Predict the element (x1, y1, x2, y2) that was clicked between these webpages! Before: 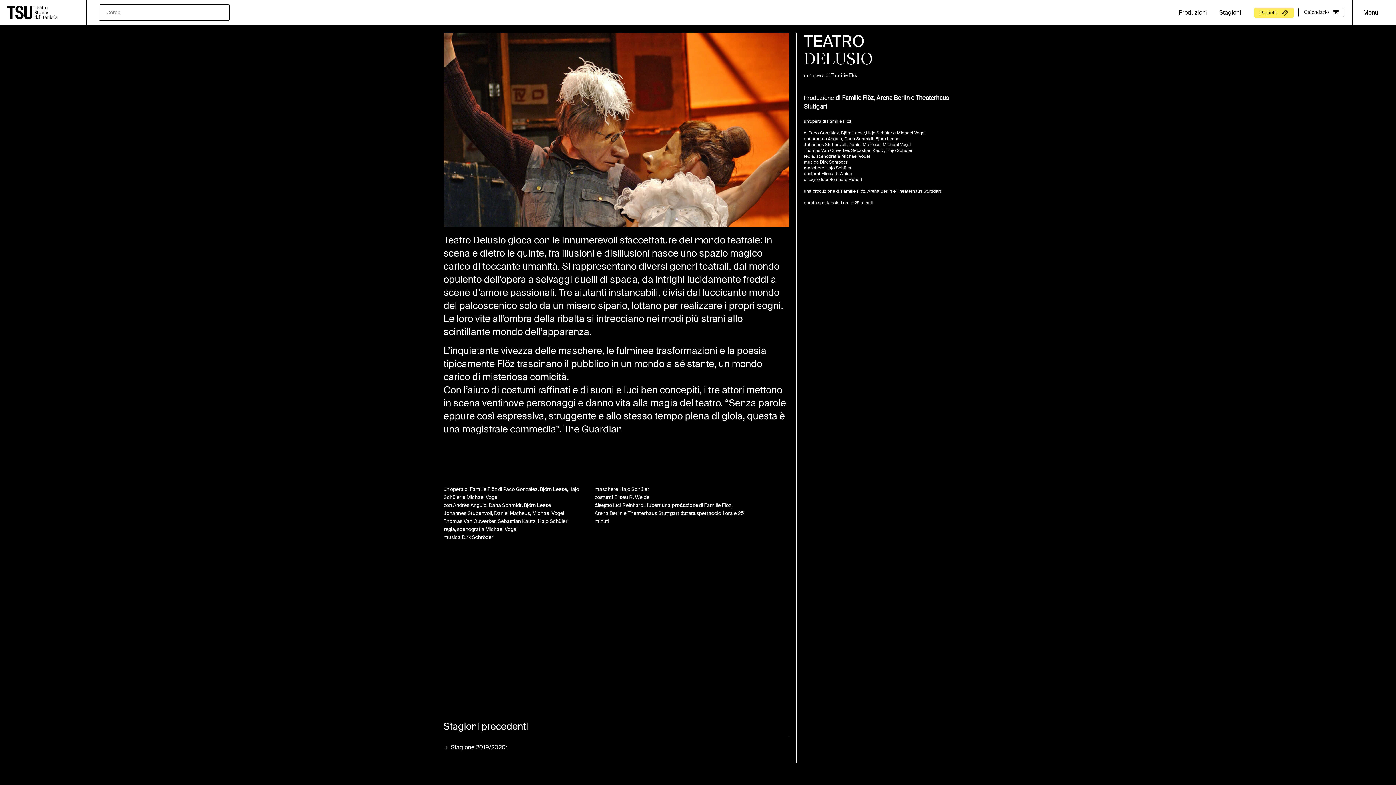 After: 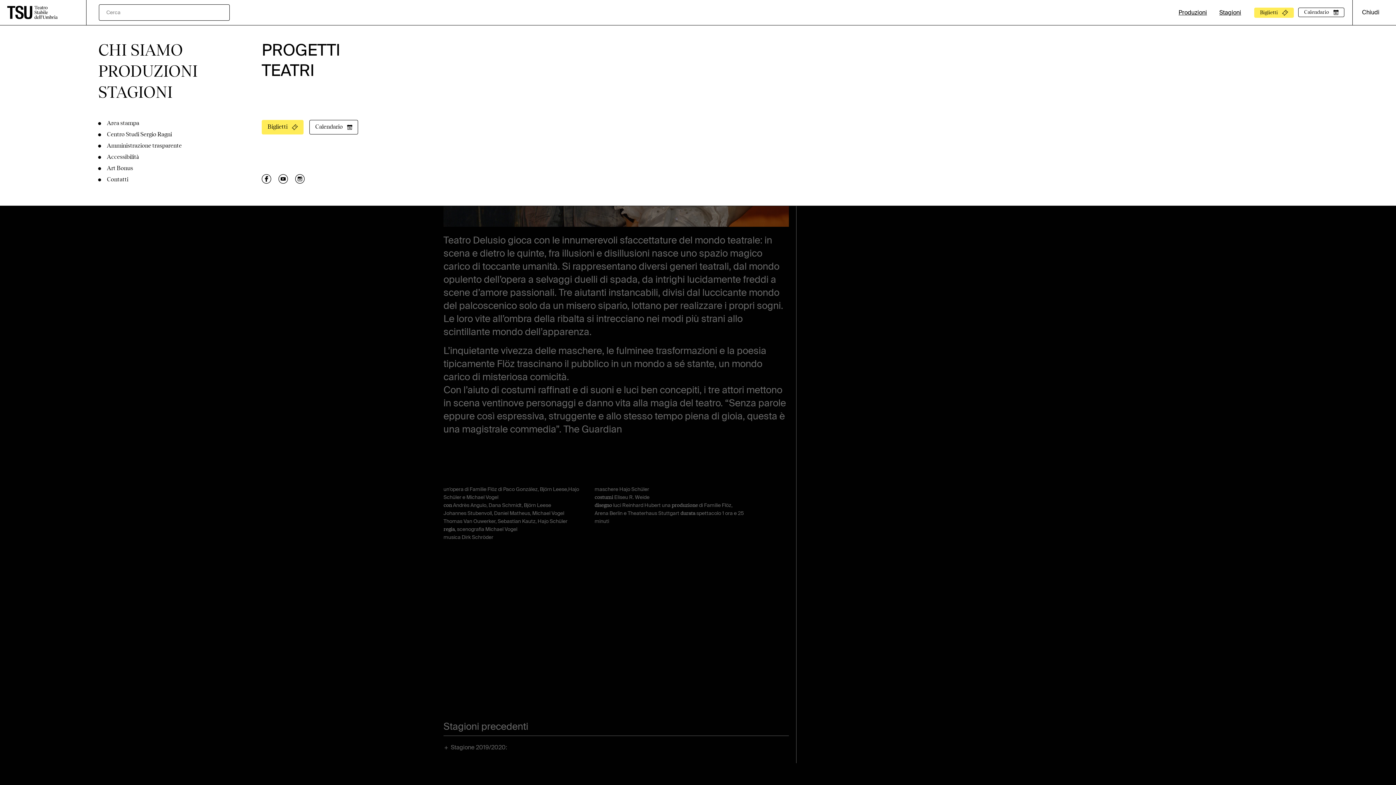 Action: bbox: (1352, 0, 1389, 25)